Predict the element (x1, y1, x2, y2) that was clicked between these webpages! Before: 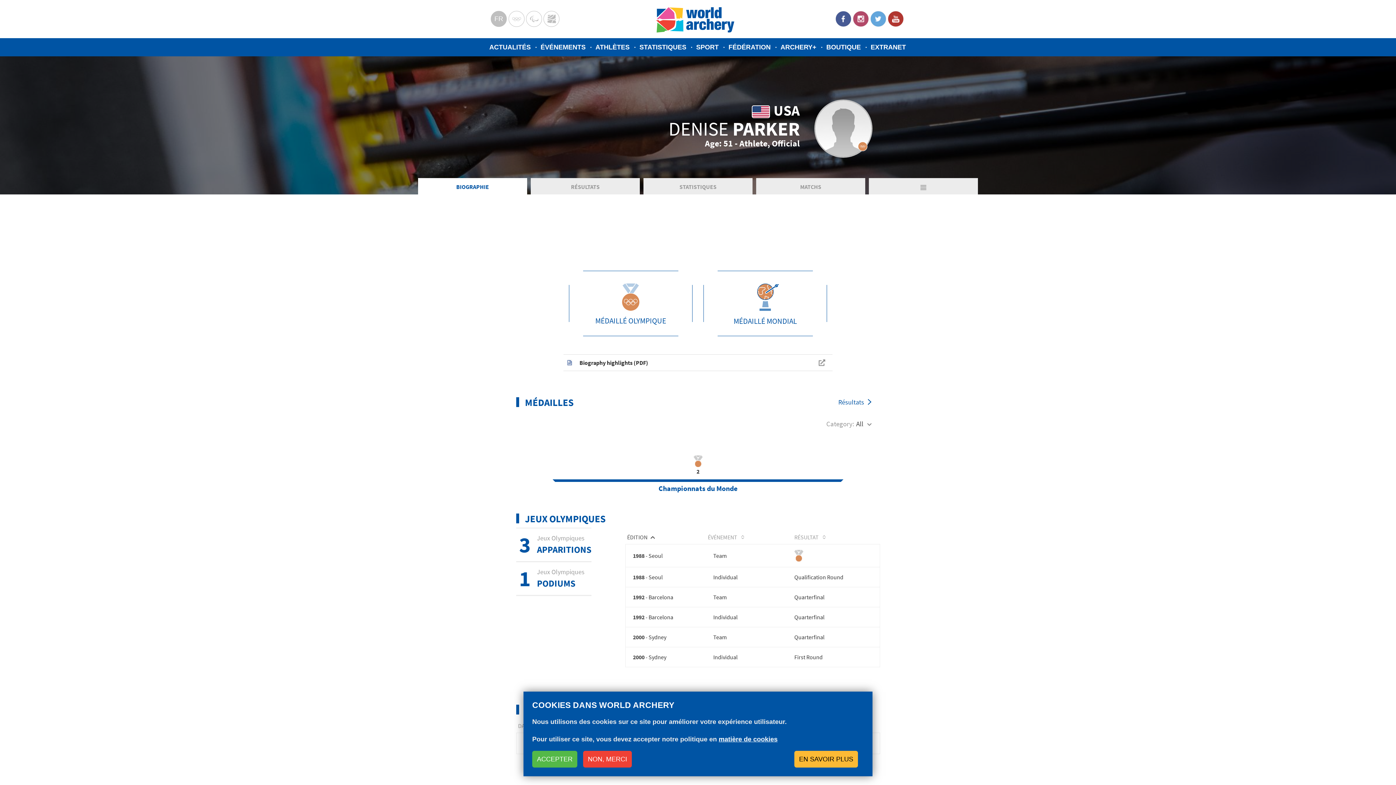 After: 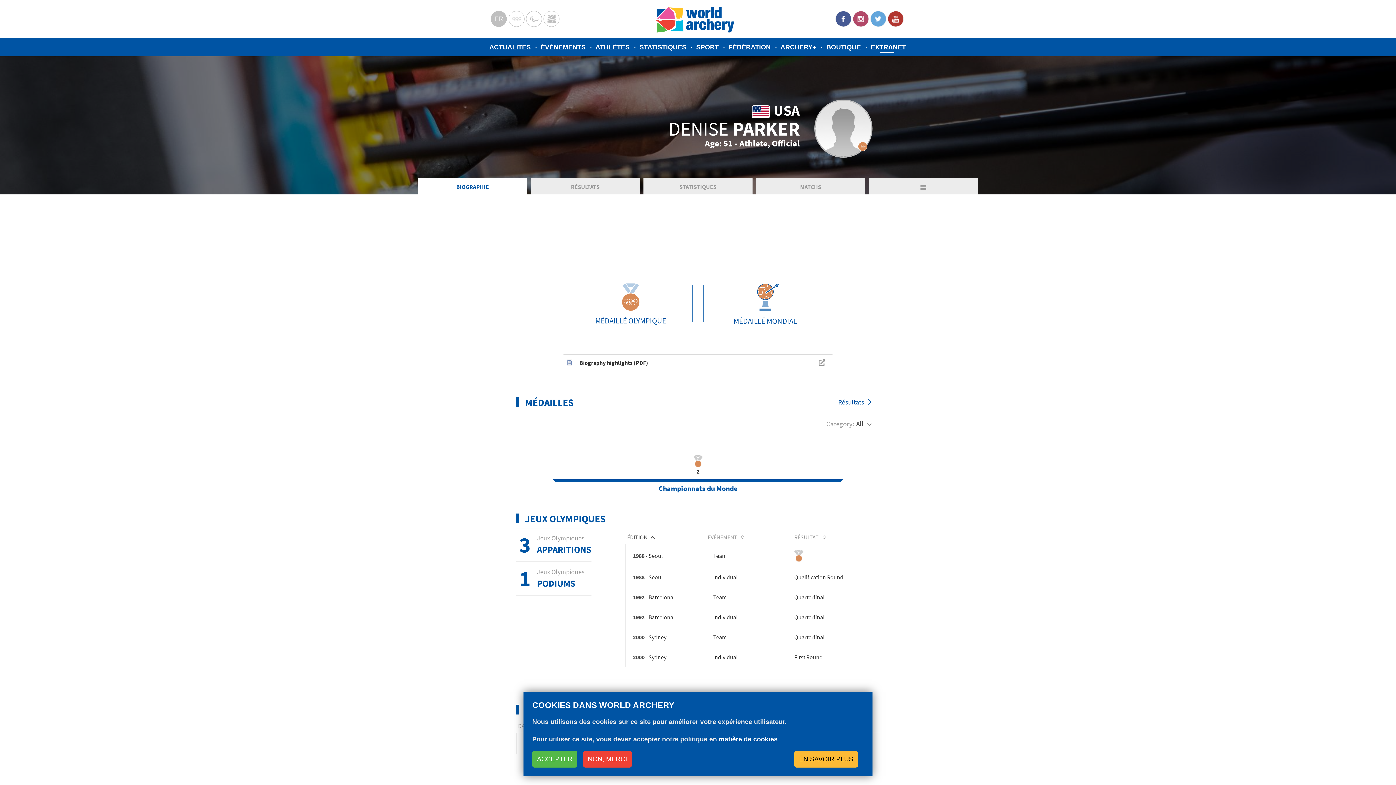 Action: bbox: (867, 41, 910, 52) label: EXTRANET